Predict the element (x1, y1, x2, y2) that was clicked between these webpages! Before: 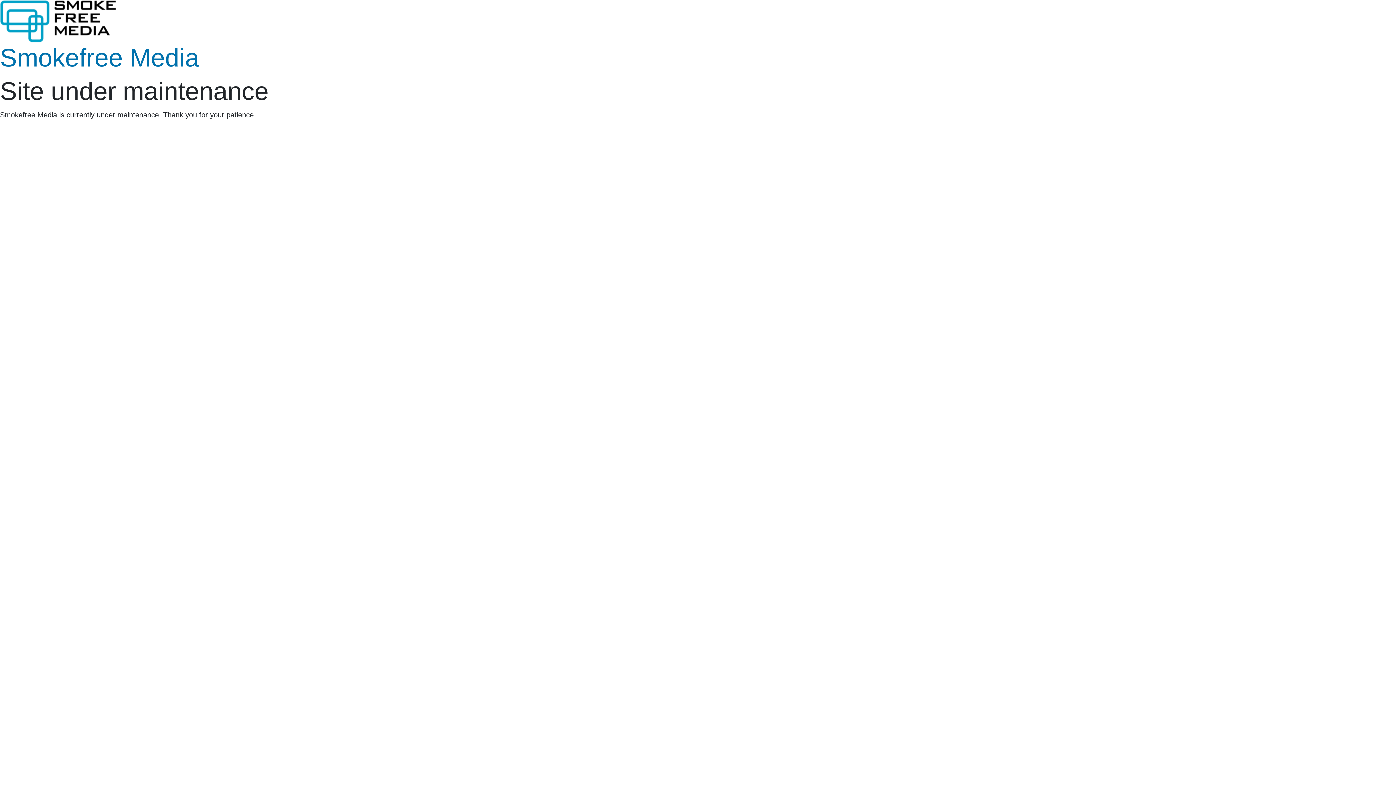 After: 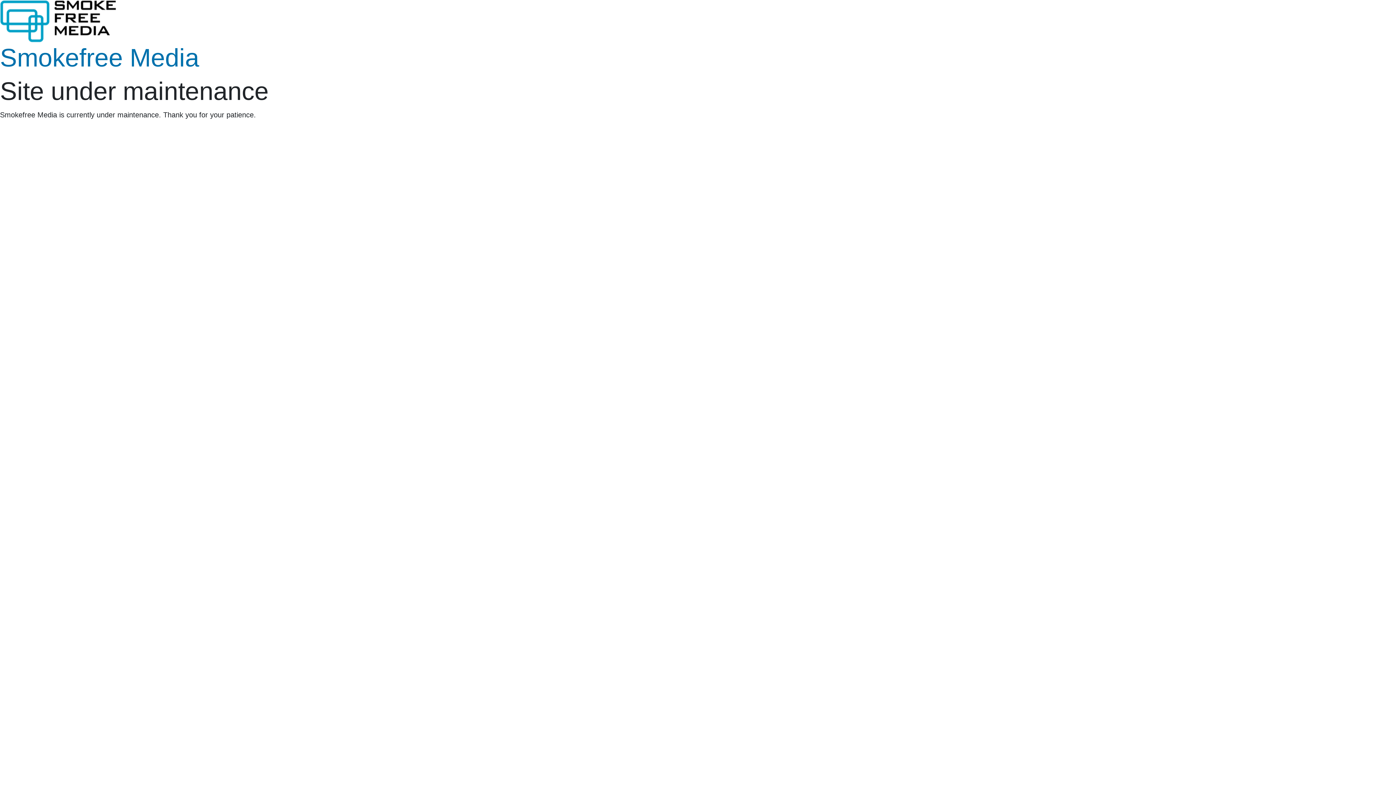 Action: bbox: (0, 16, 116, 24)